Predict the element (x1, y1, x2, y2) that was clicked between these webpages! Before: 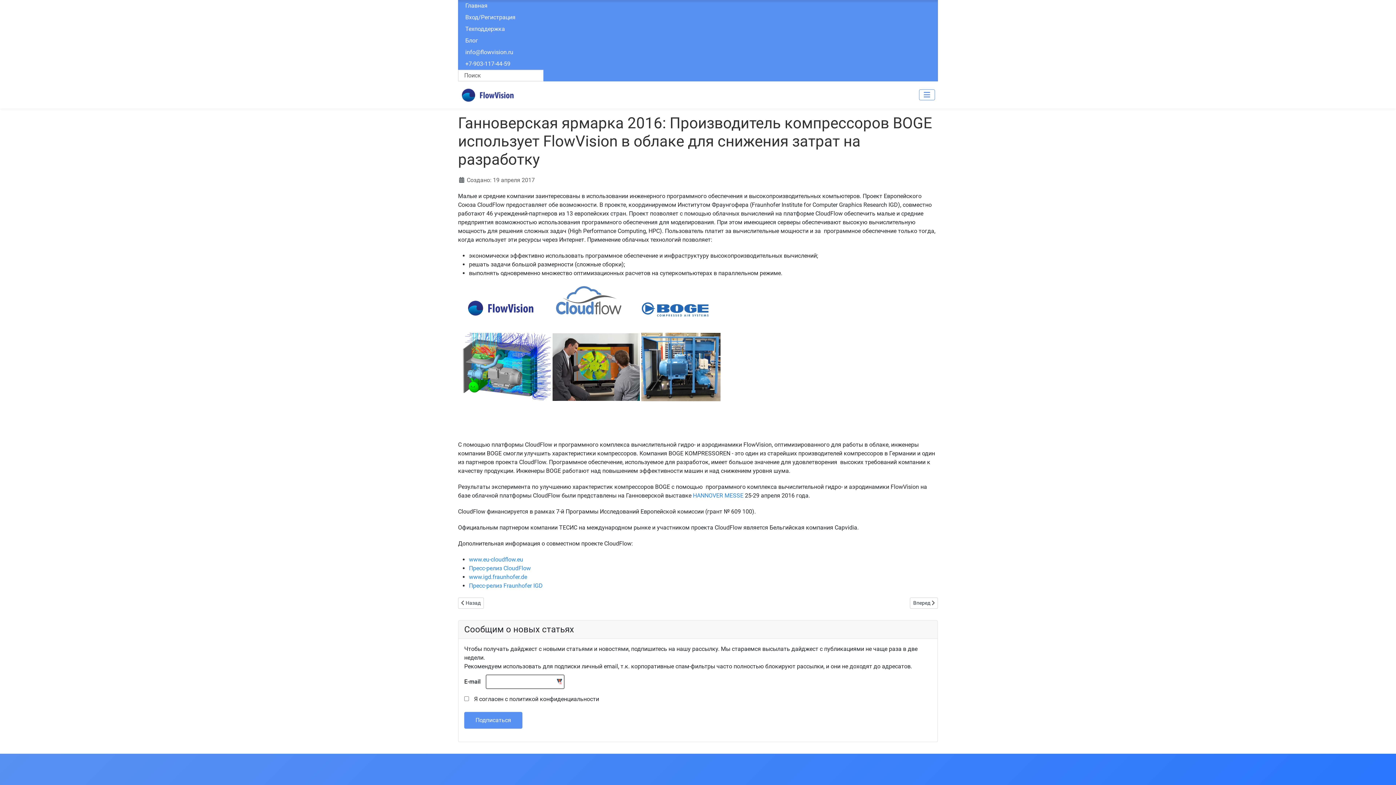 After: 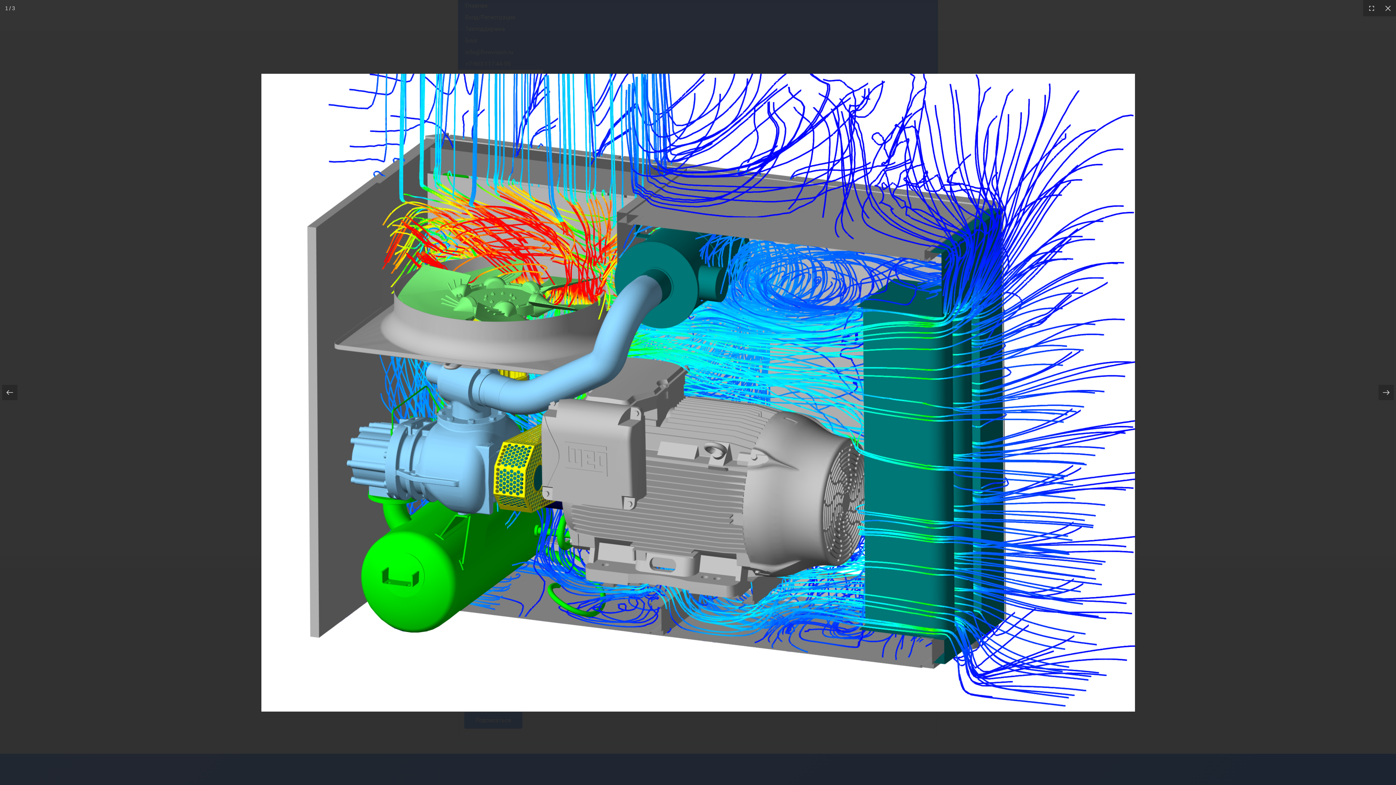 Action: bbox: (458, 333, 551, 401)